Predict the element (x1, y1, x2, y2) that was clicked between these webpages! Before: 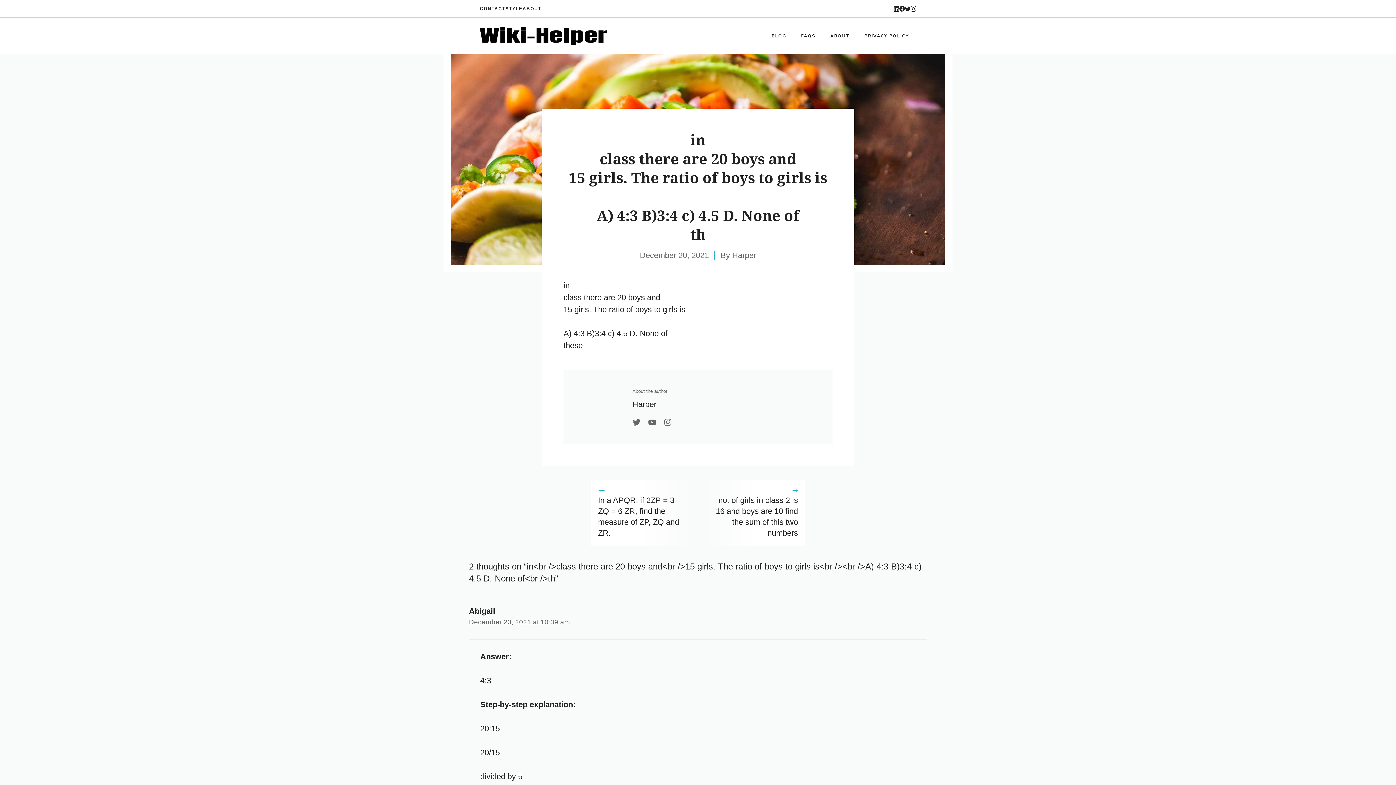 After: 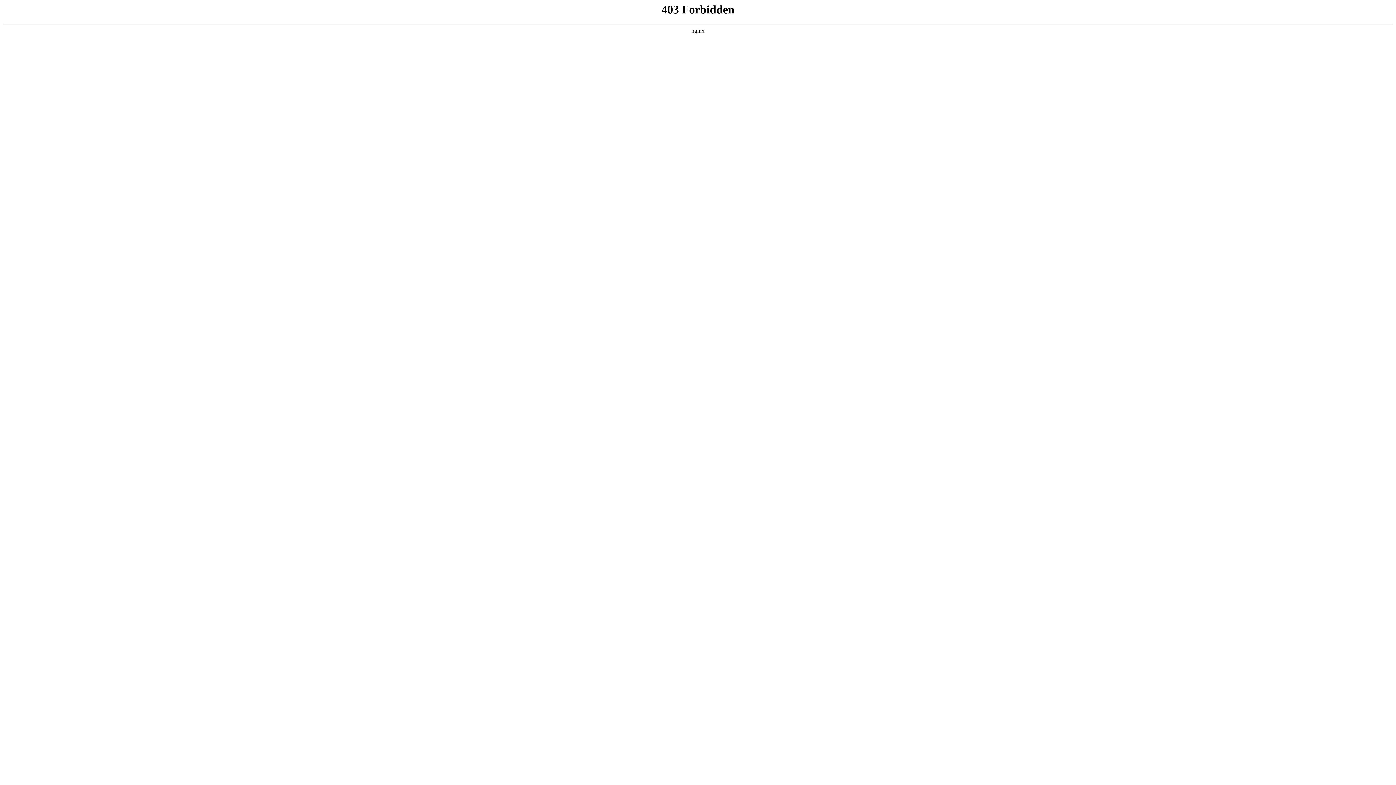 Action: label: ABOUT bbox: (522, 5, 541, 12)